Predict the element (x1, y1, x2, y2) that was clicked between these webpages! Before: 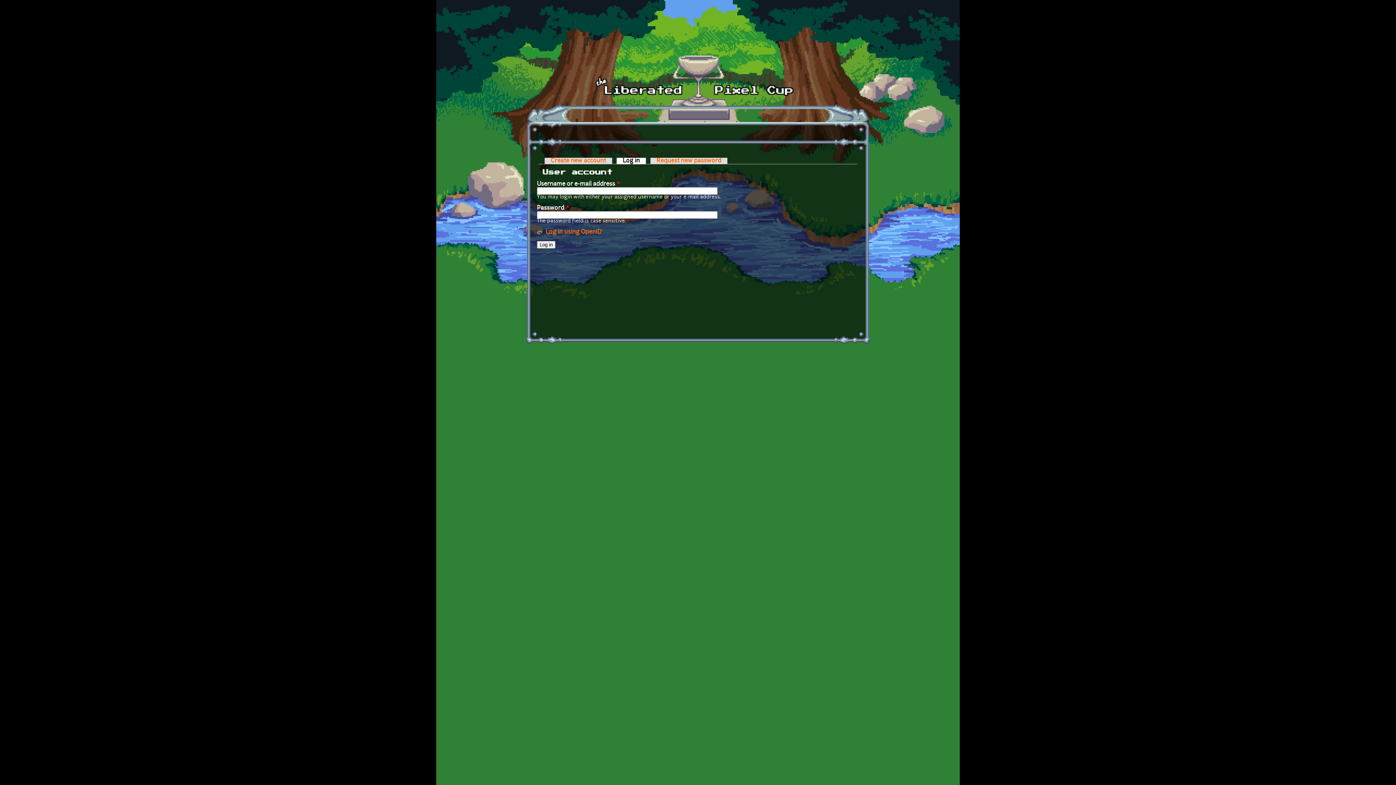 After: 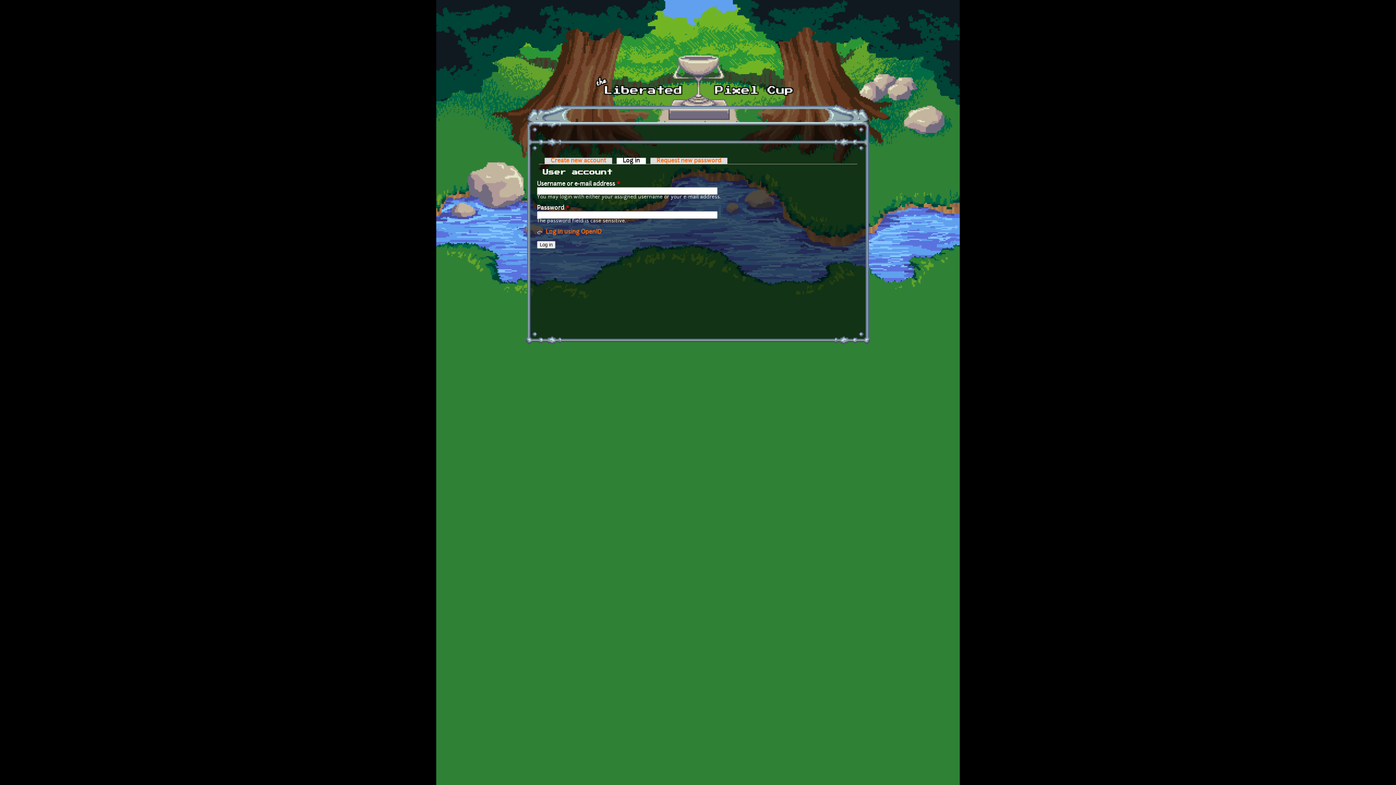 Action: label: Log in
(active tab) bbox: (616, 157, 646, 164)